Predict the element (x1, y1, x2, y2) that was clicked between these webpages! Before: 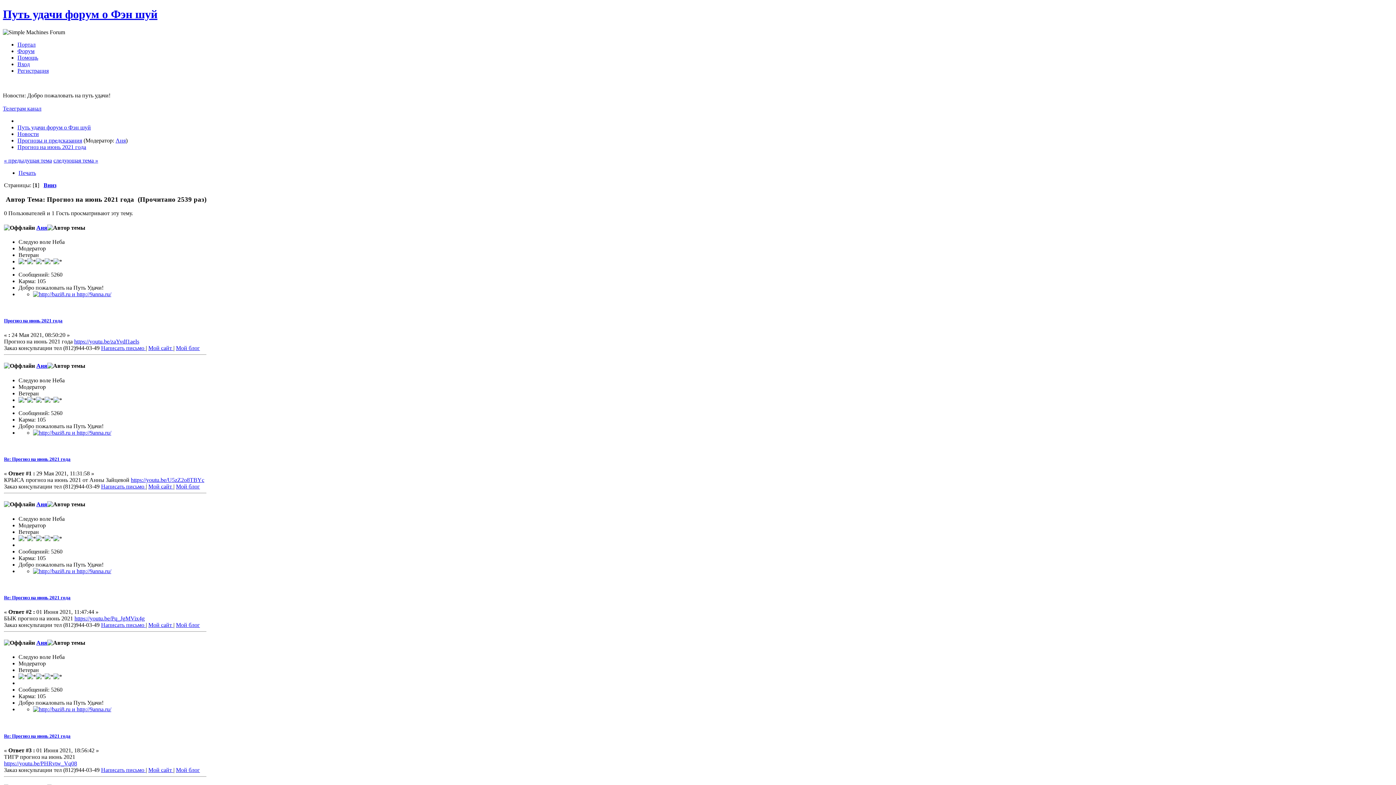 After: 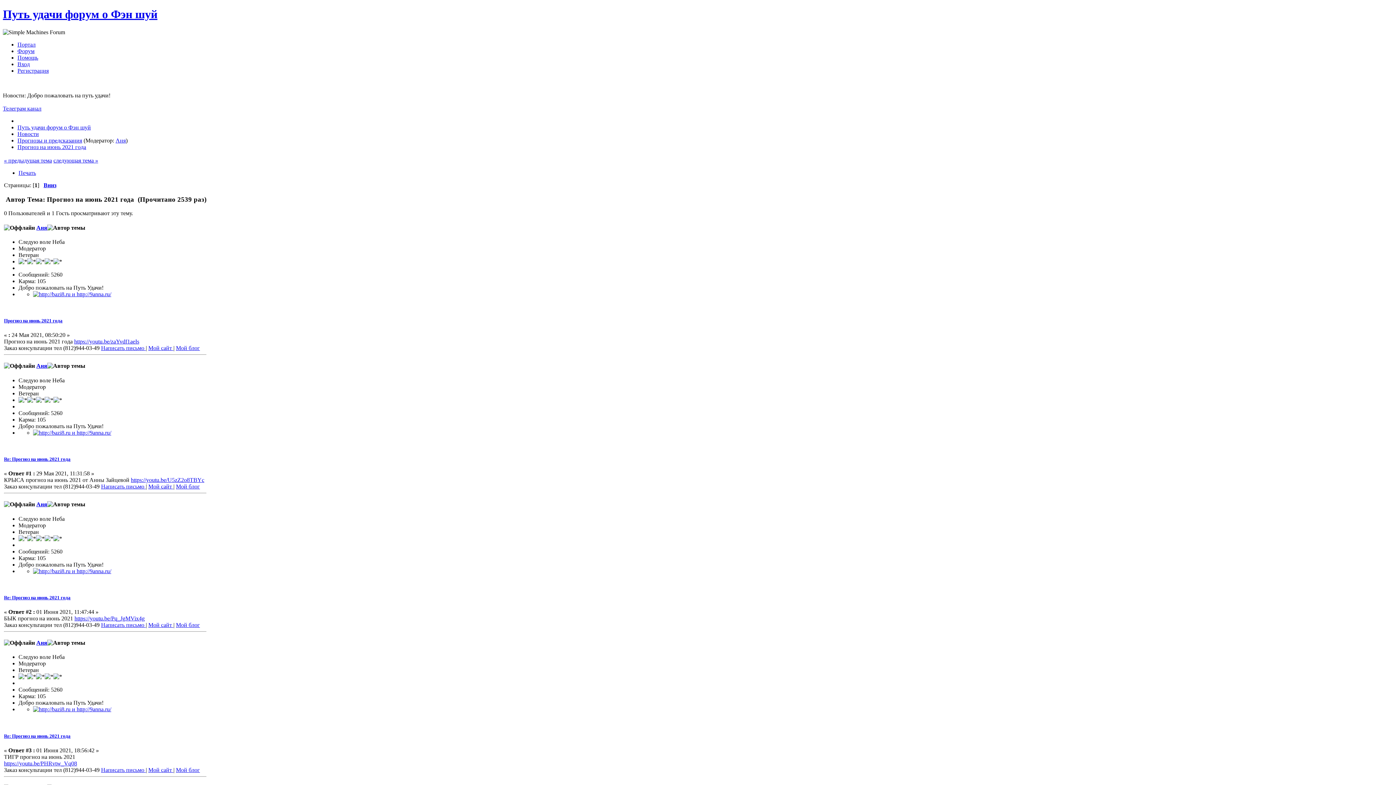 Action: bbox: (2, 105, 41, 111) label: Телеграм канал